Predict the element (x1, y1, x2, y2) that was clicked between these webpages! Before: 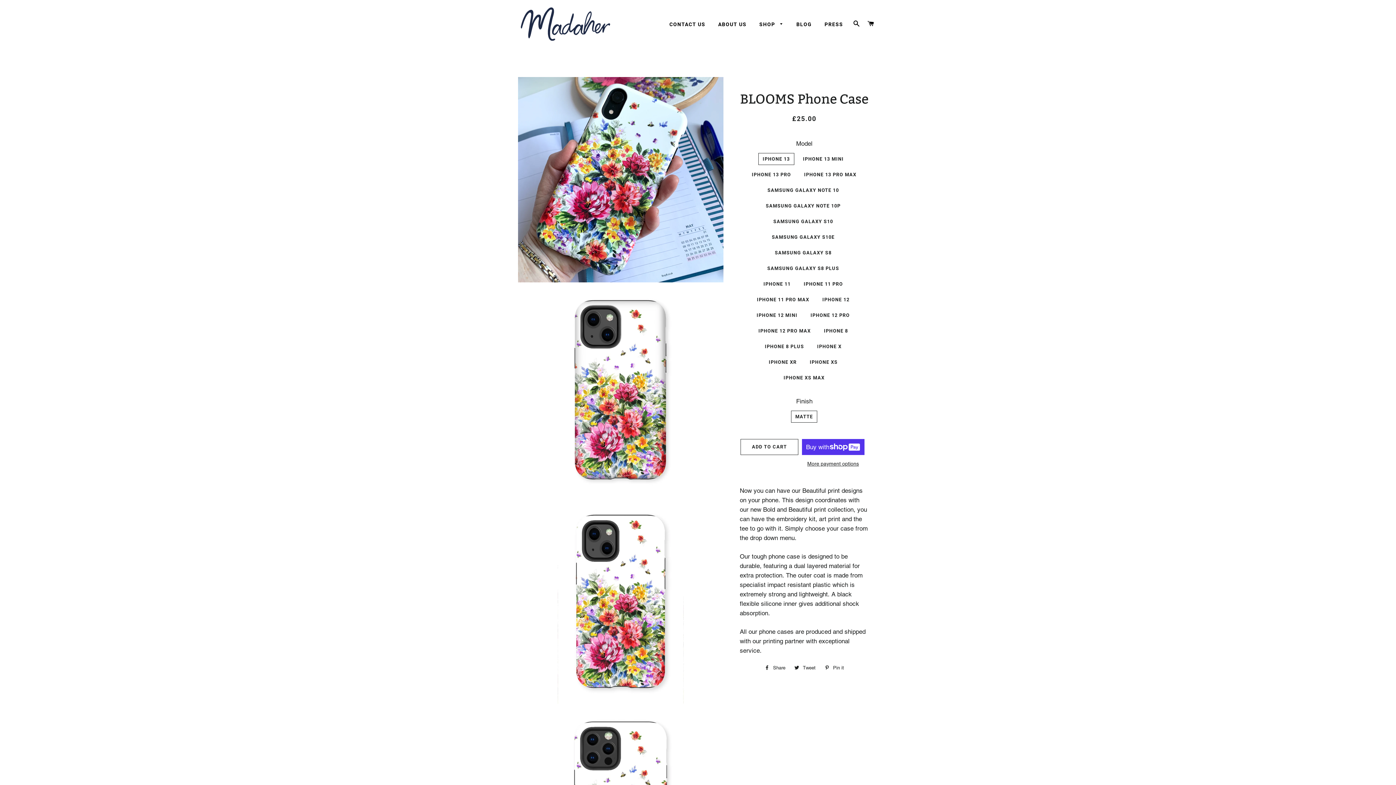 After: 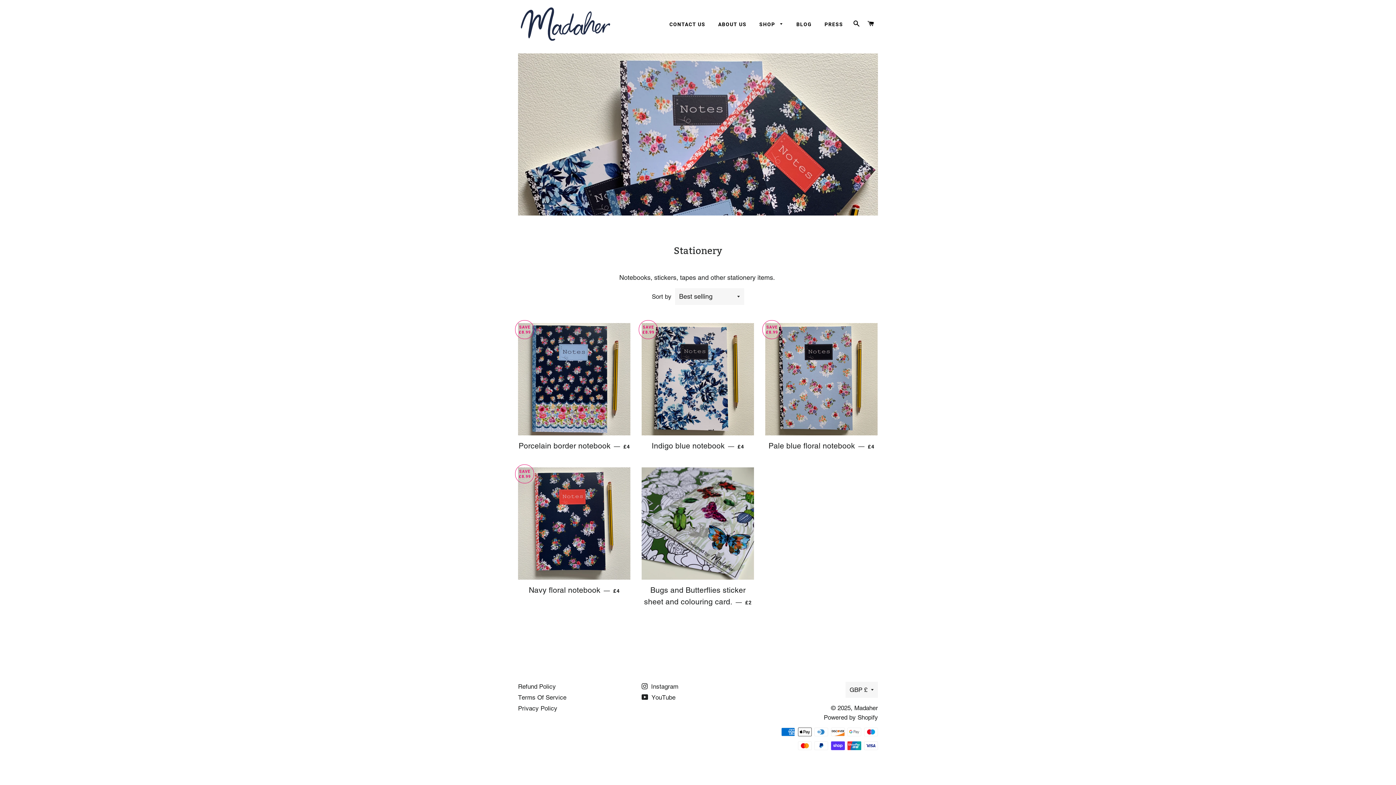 Action: bbox: (754, 15, 789, 33) label: SHOP 